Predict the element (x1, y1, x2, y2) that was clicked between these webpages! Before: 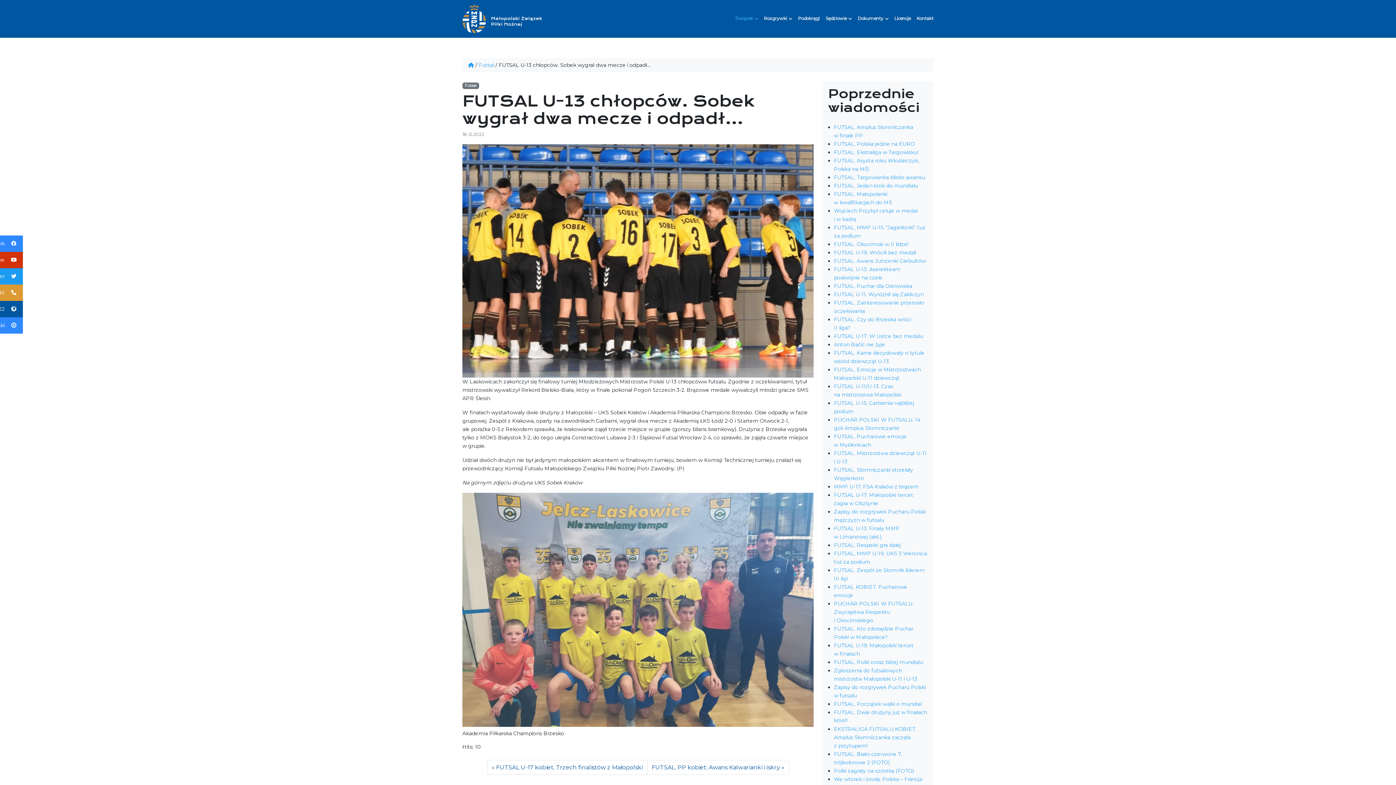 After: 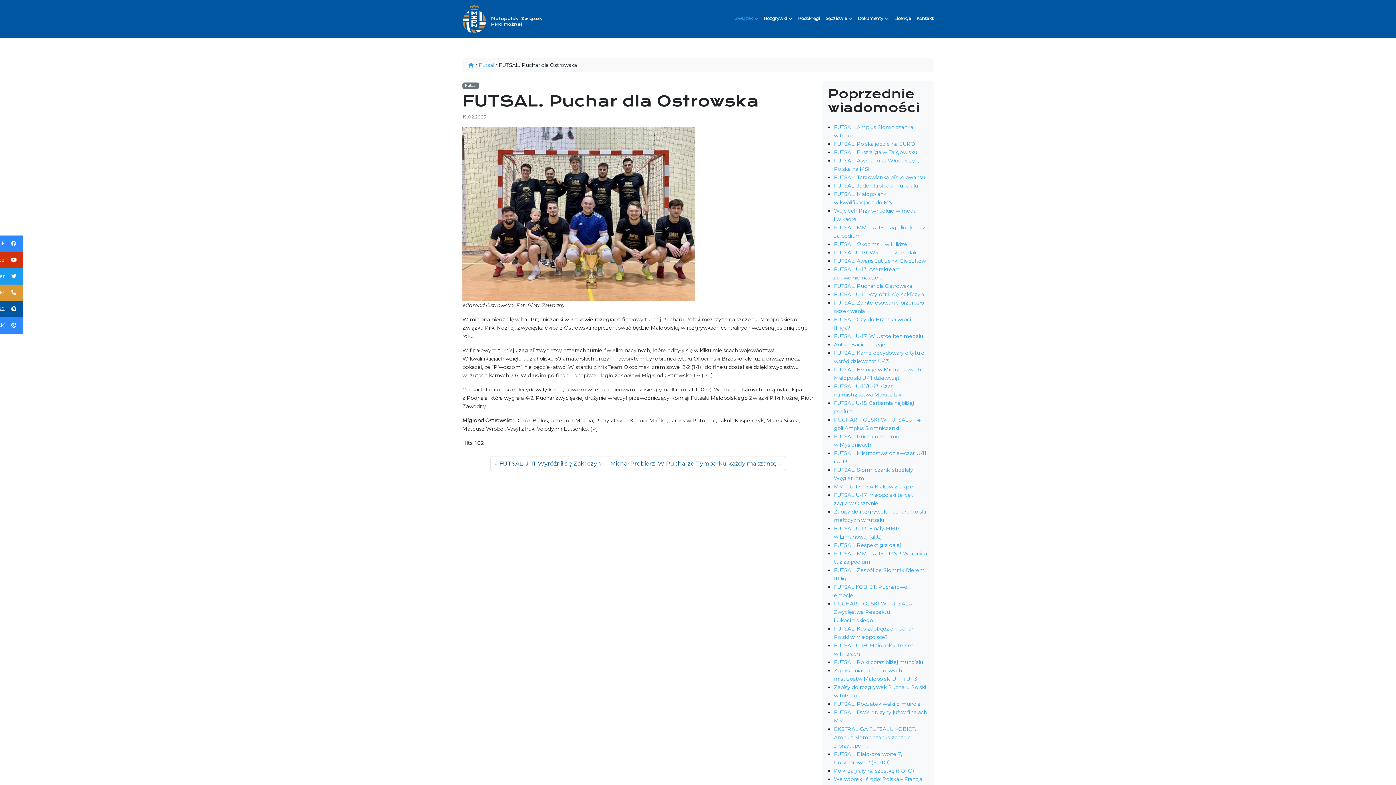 Action: label: FUTSAL. Puchar dla Ostrowska bbox: (834, 282, 912, 289)